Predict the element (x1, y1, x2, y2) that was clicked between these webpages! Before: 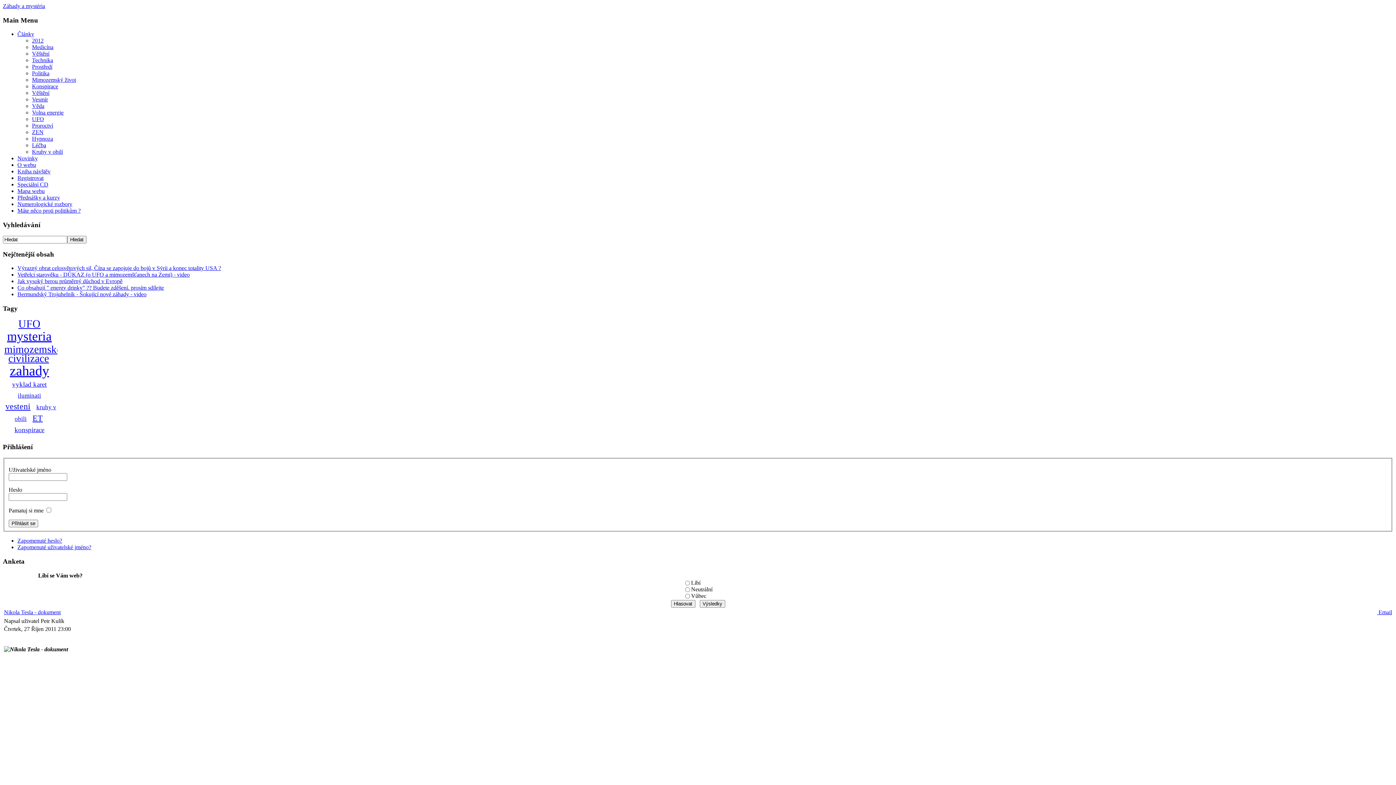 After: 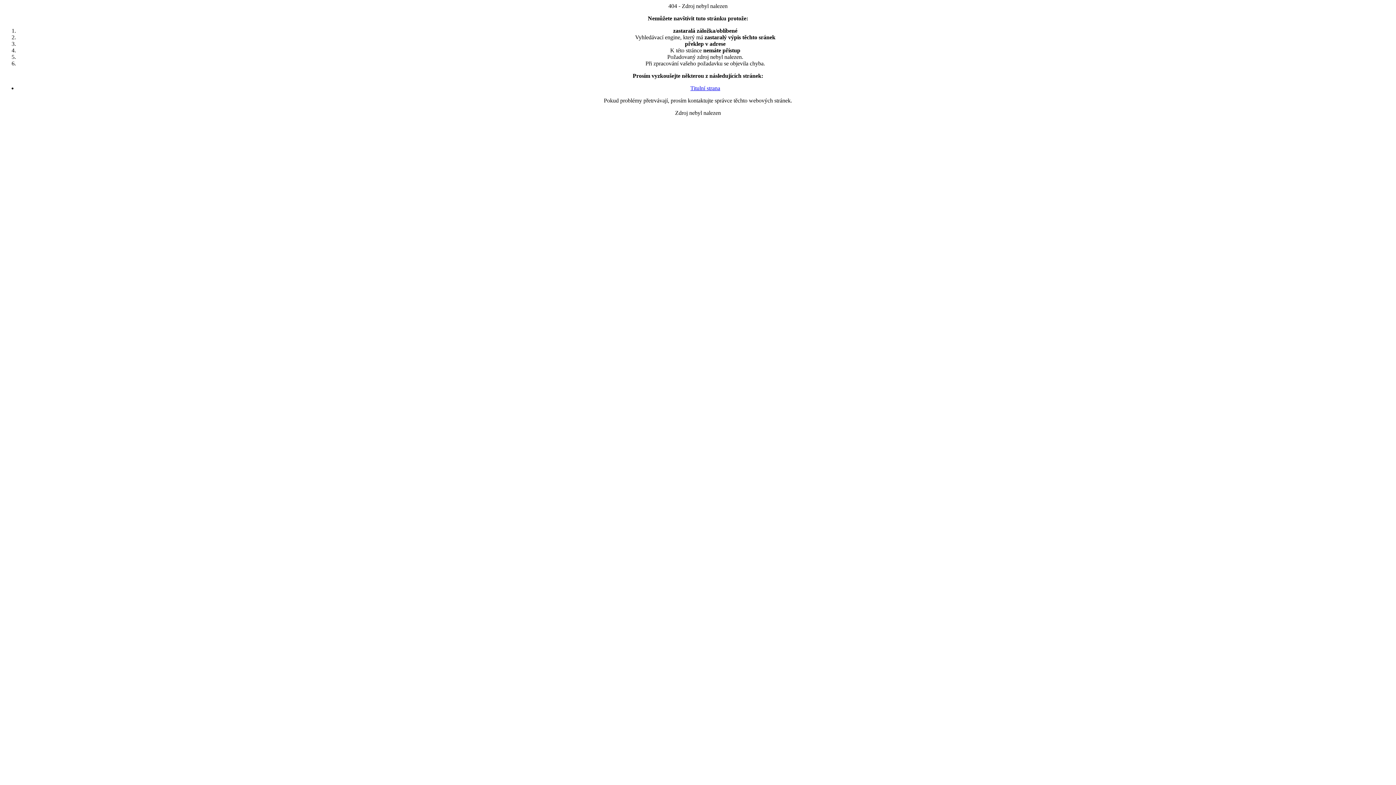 Action: bbox: (17, 181, 48, 187) label: Speciální CD